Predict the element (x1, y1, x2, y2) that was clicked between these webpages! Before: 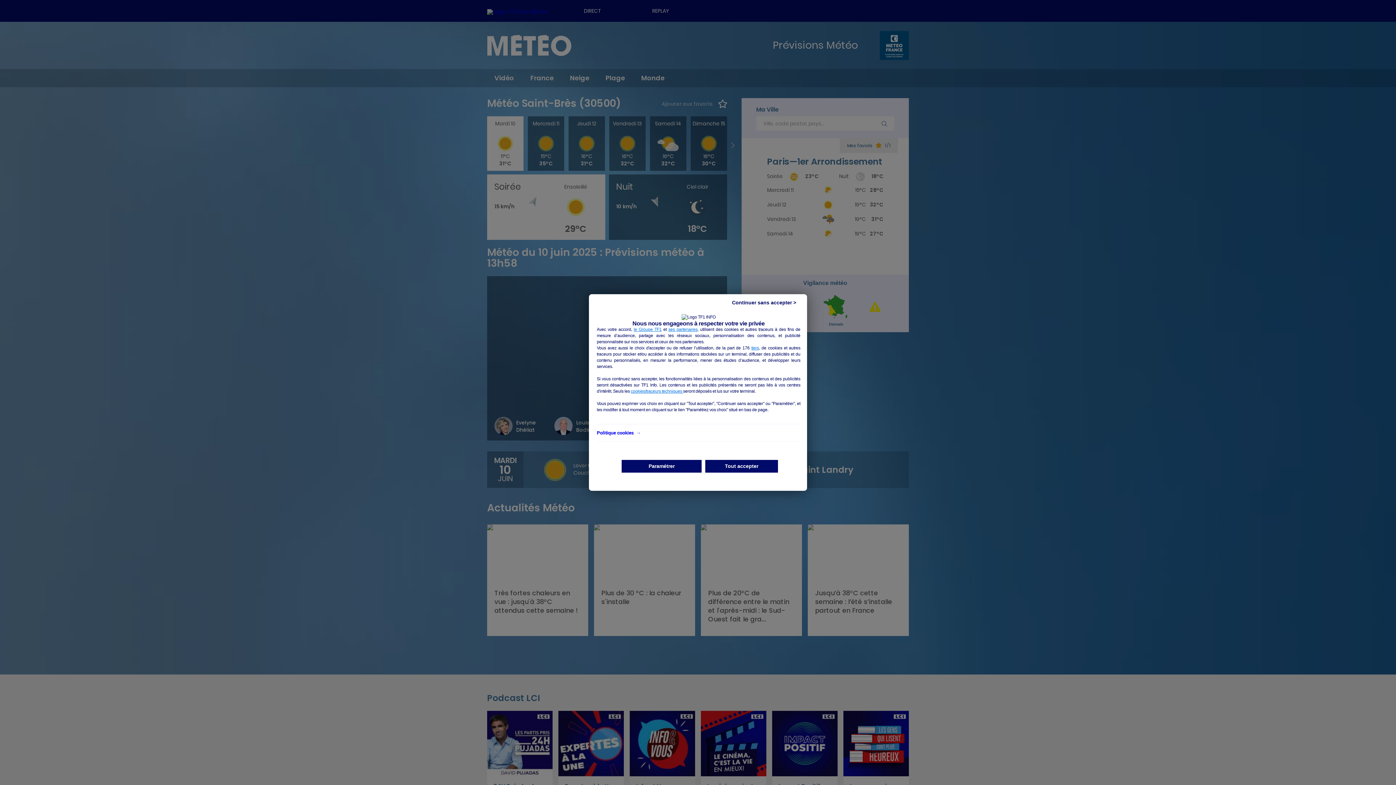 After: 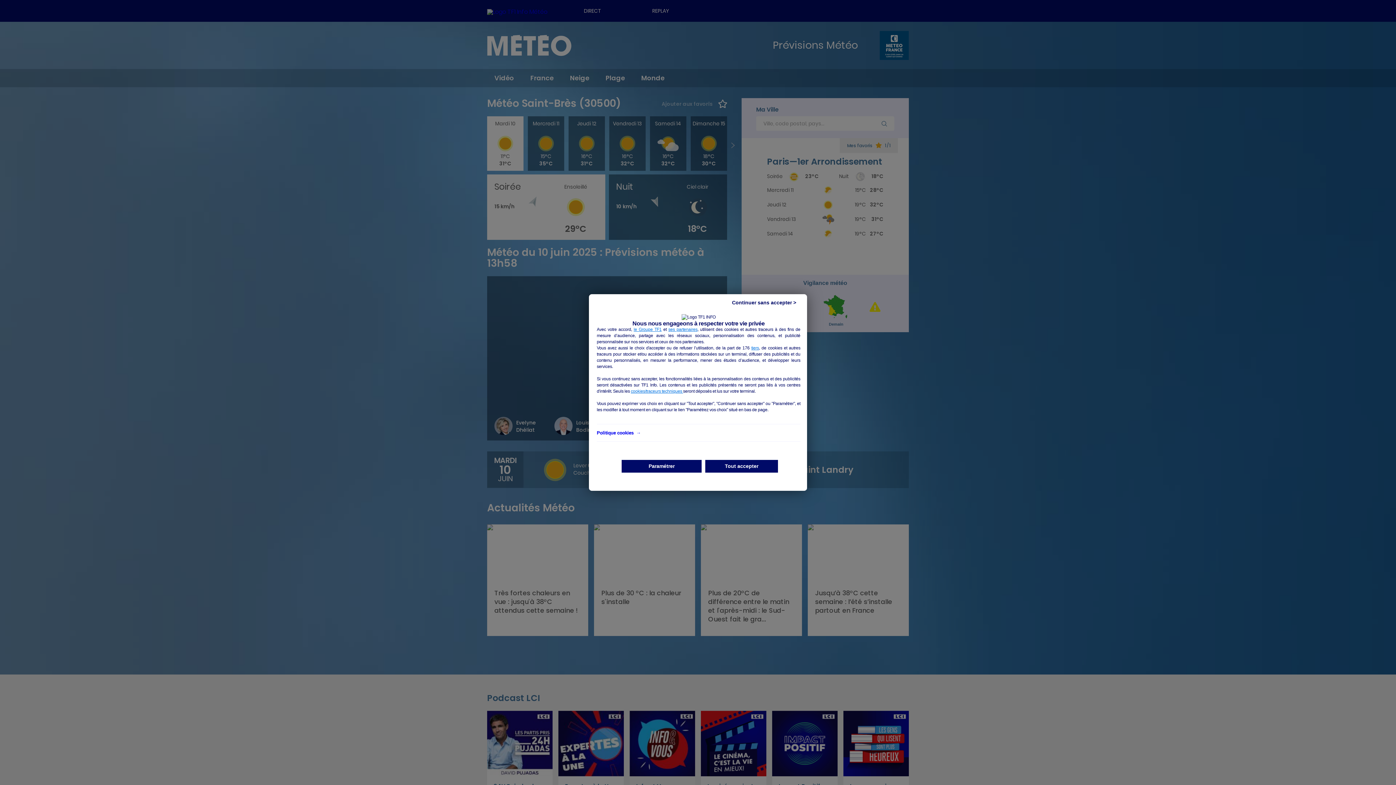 Action: bbox: (668, 327, 697, 332) label: ses partenaires